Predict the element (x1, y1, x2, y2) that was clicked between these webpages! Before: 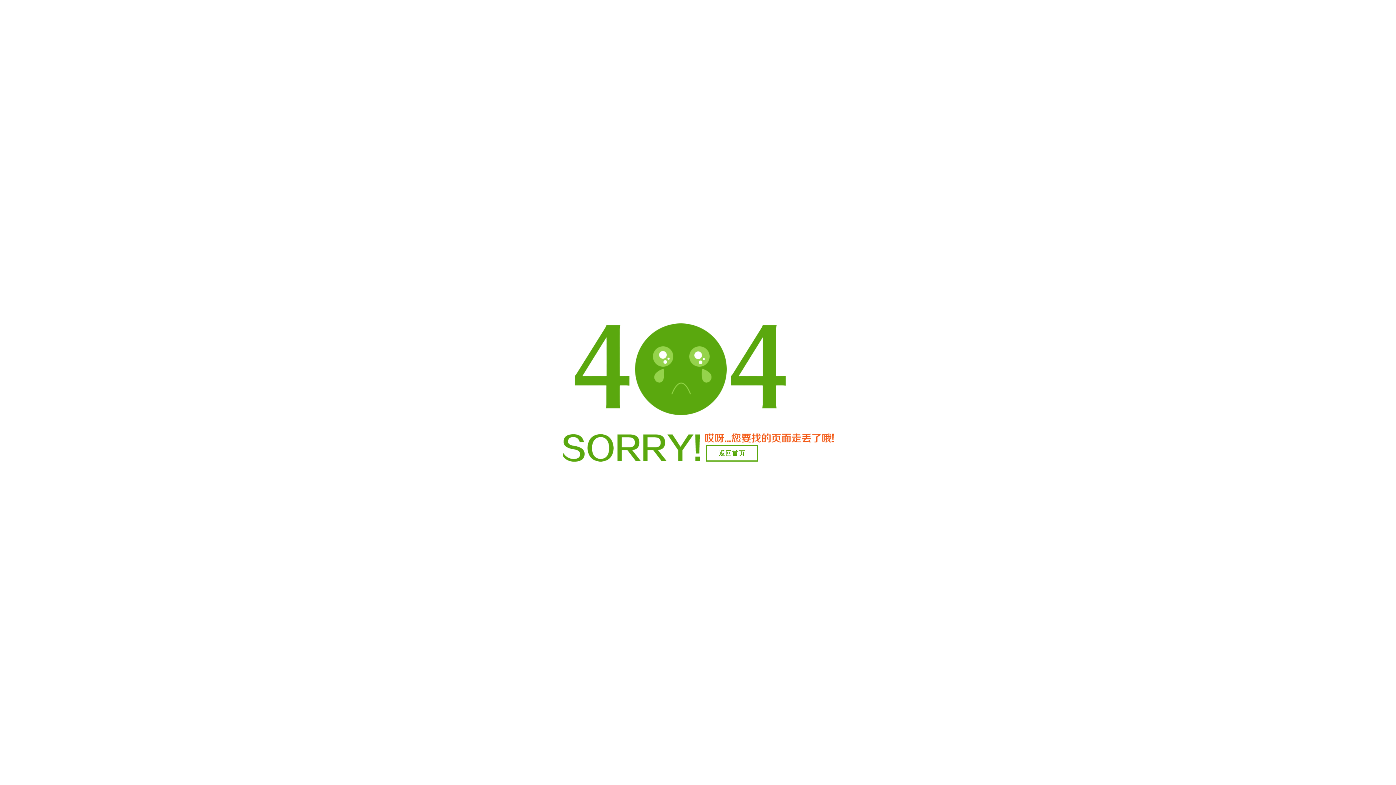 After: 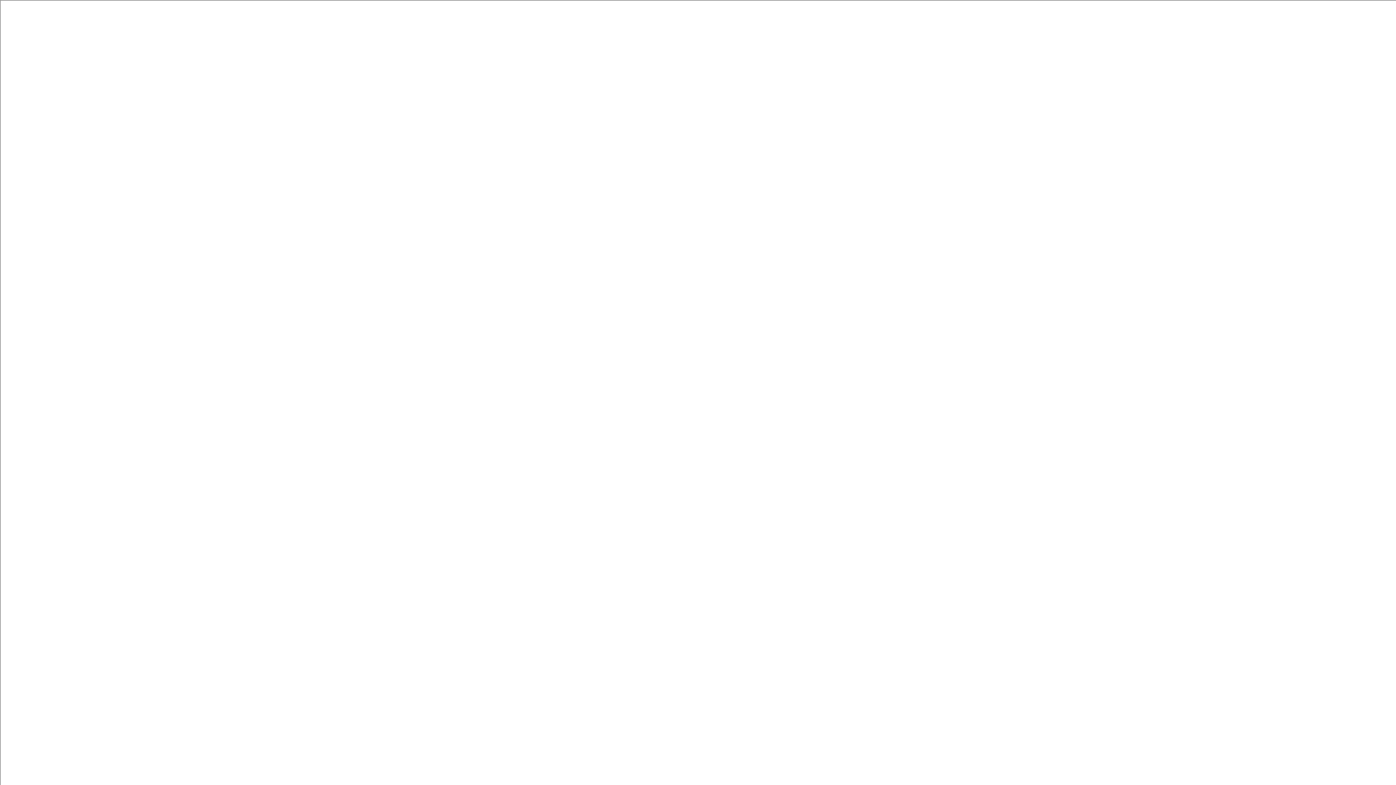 Action: bbox: (706, 445, 758, 461) label: 返回首页